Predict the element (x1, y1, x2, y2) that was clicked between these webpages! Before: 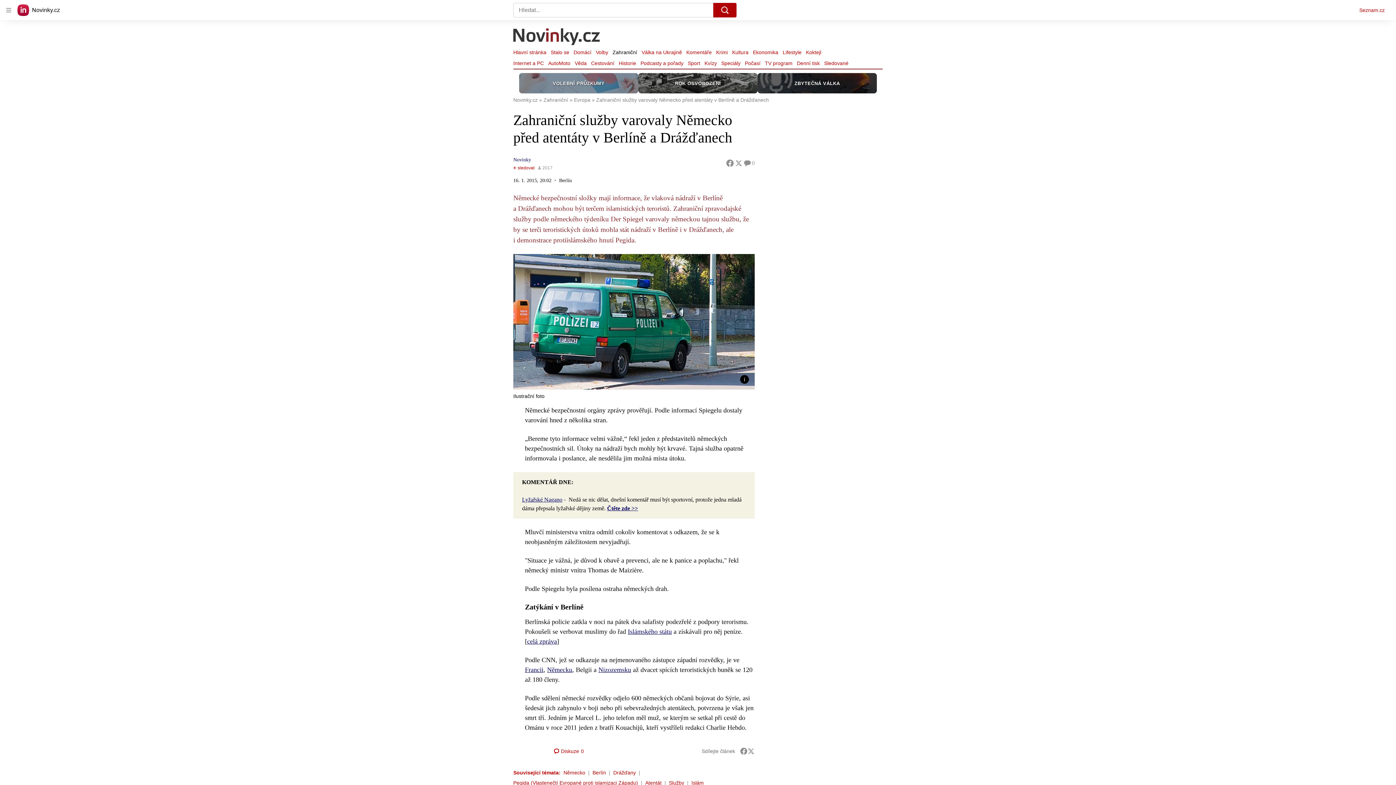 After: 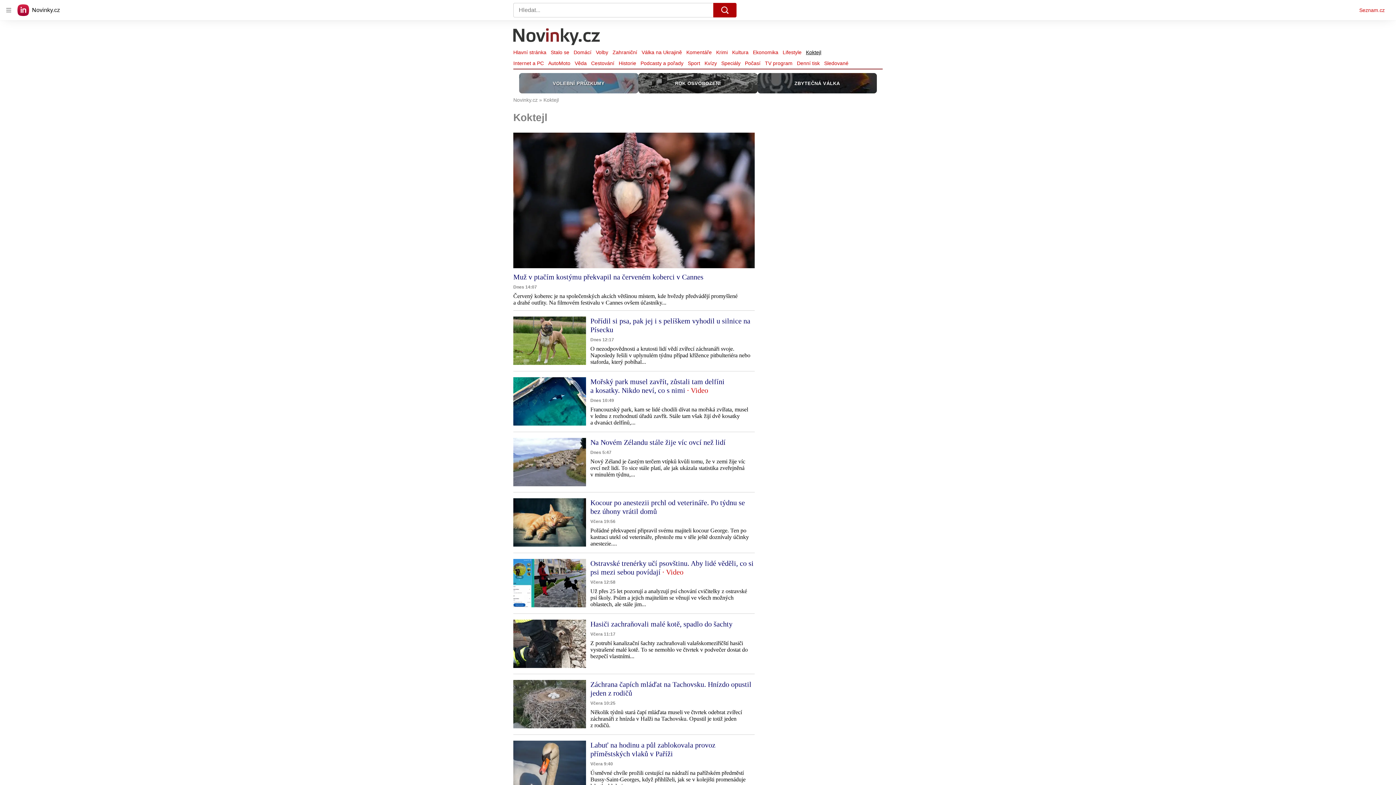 Action: bbox: (804, 47, 823, 57) label: Koktejl